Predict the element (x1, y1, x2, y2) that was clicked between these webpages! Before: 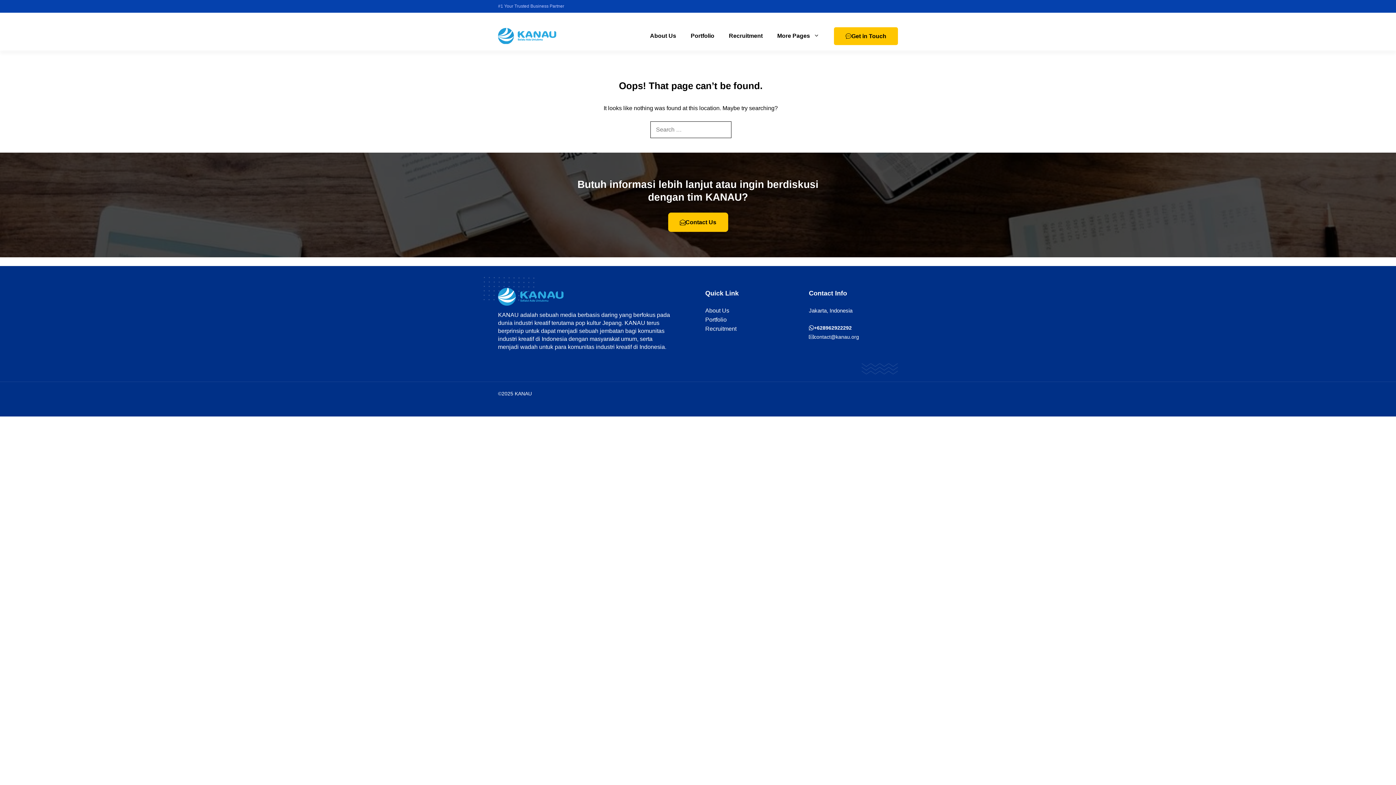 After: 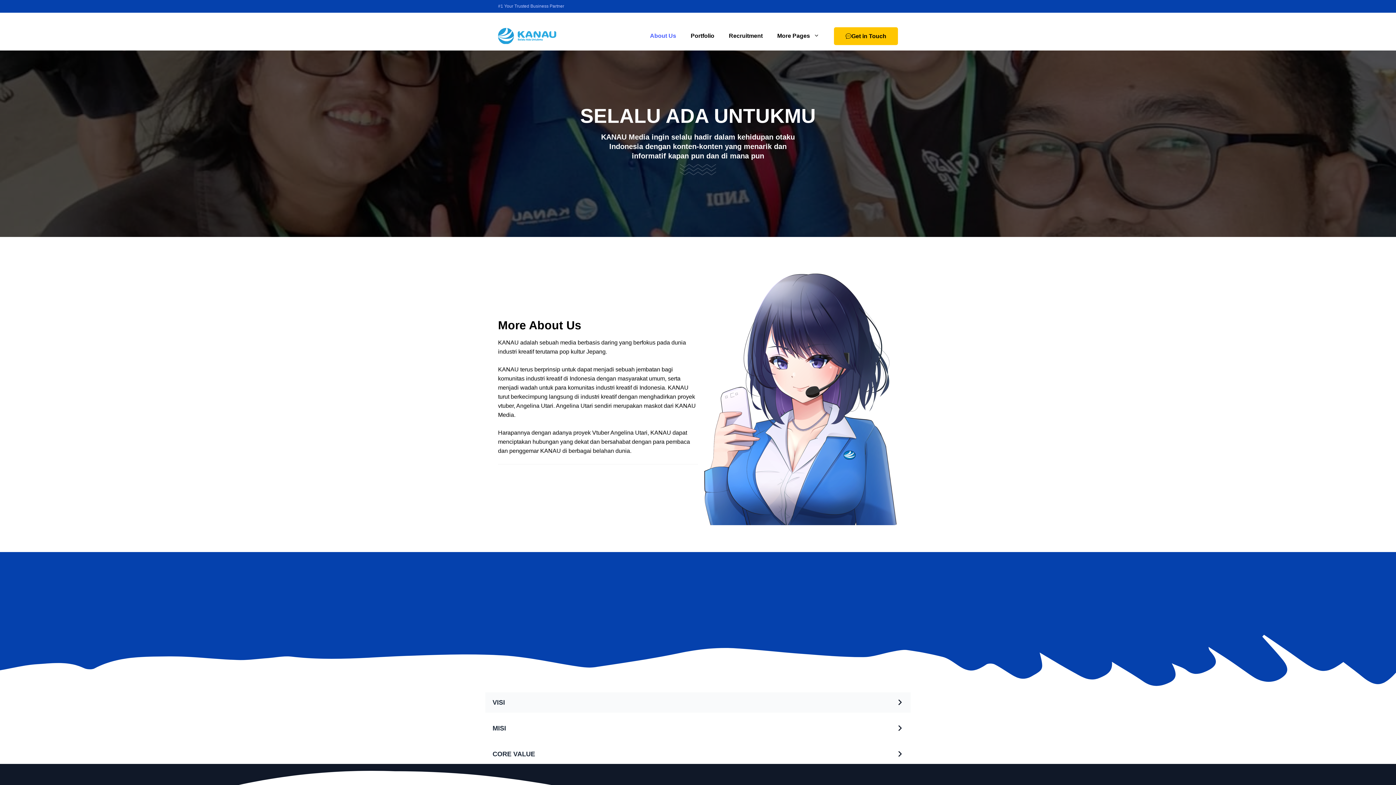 Action: label: About Us bbox: (705, 306, 794, 315)